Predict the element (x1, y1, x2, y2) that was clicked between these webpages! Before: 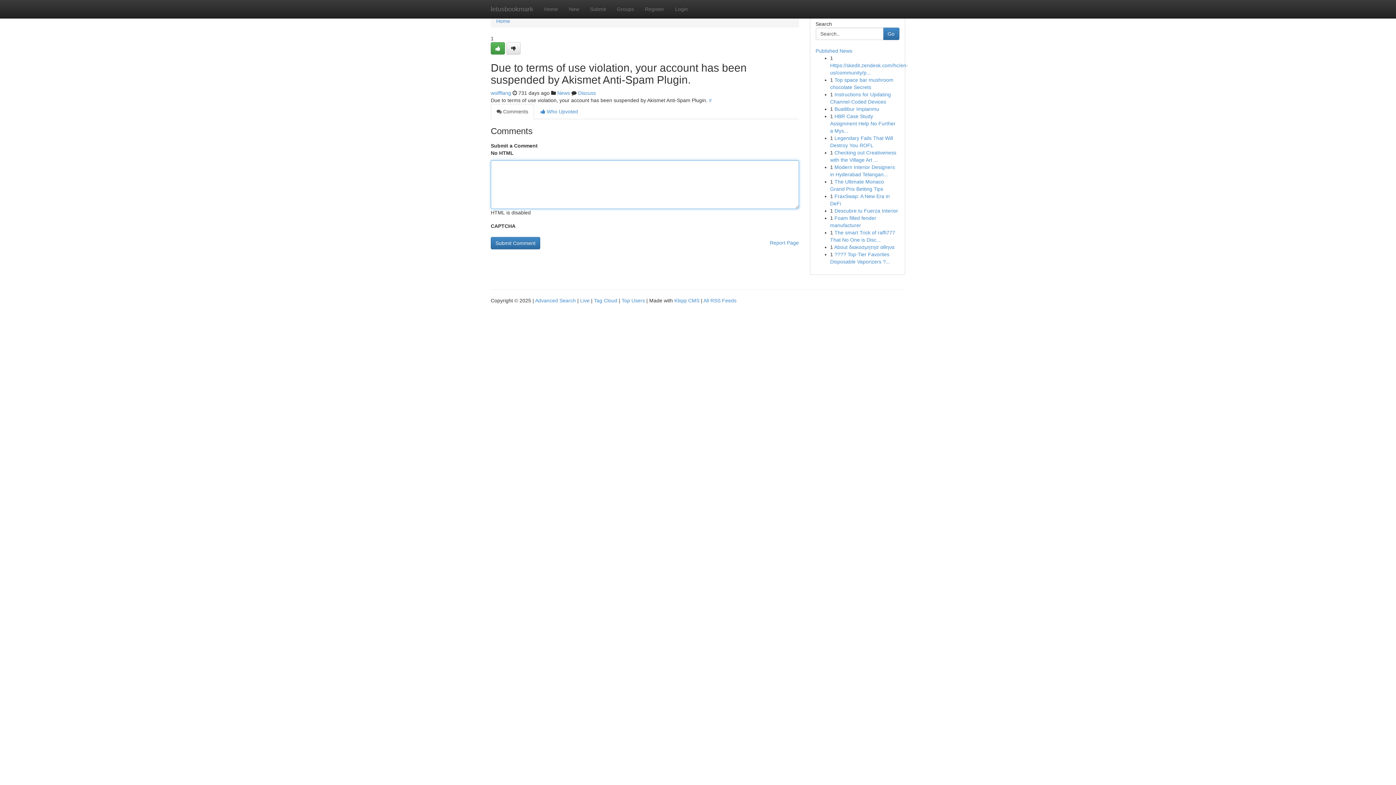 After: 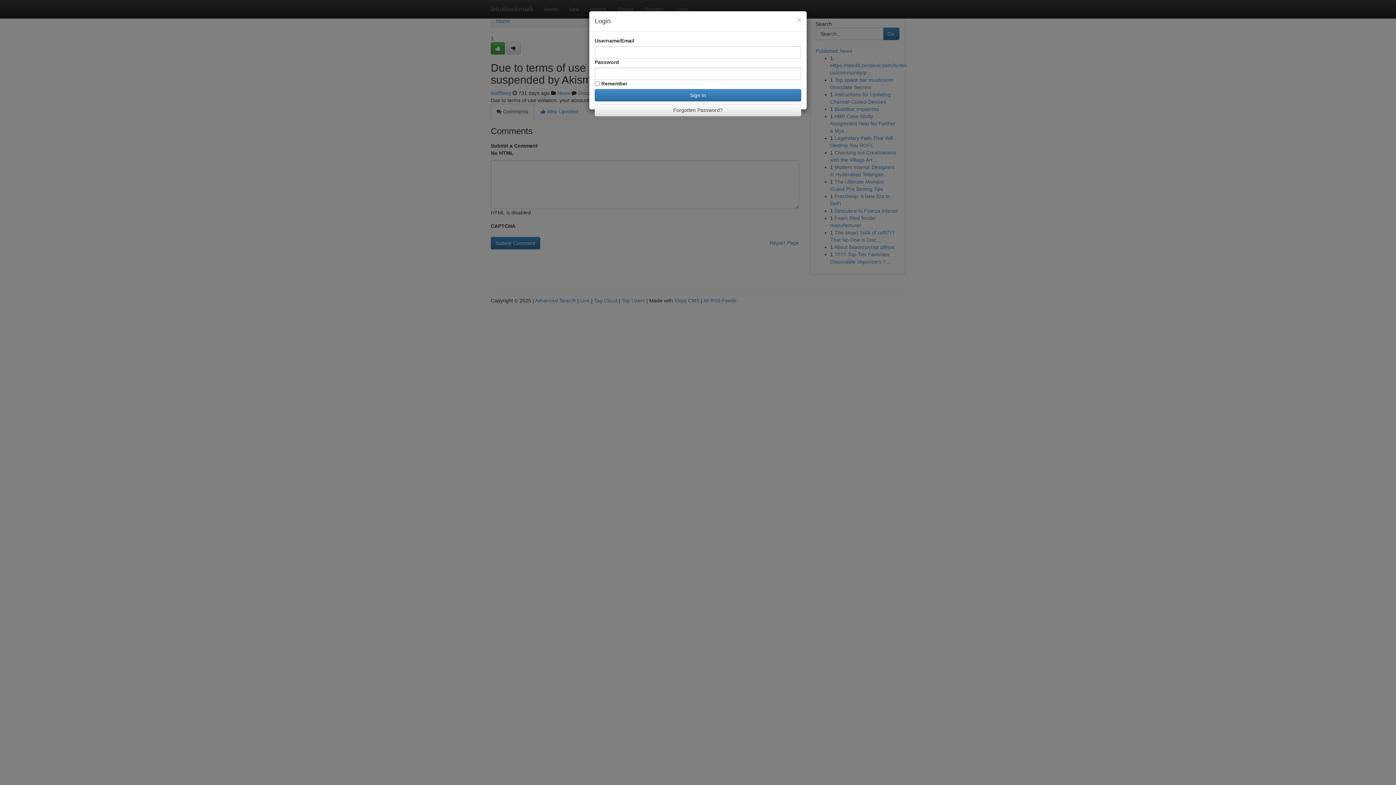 Action: label: Login bbox: (669, 0, 693, 18)